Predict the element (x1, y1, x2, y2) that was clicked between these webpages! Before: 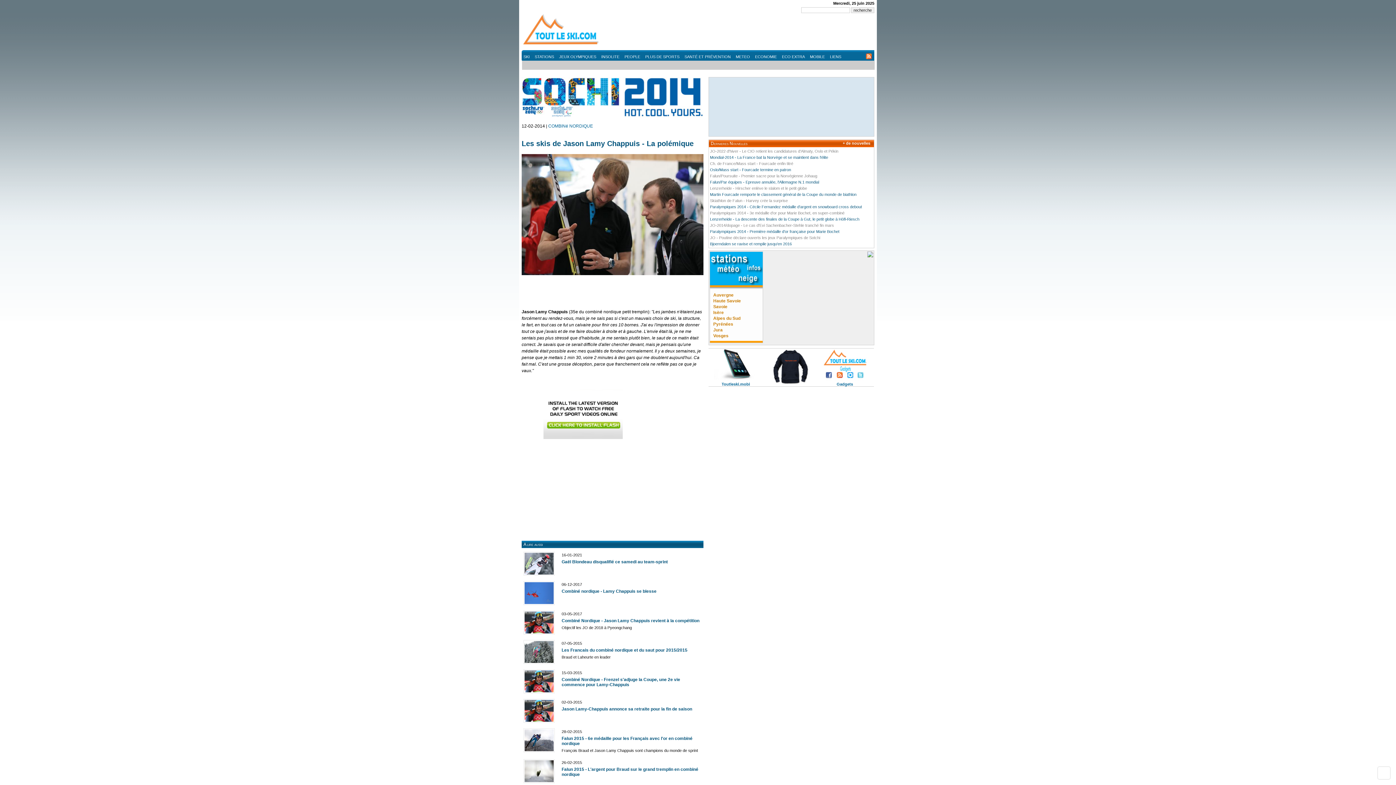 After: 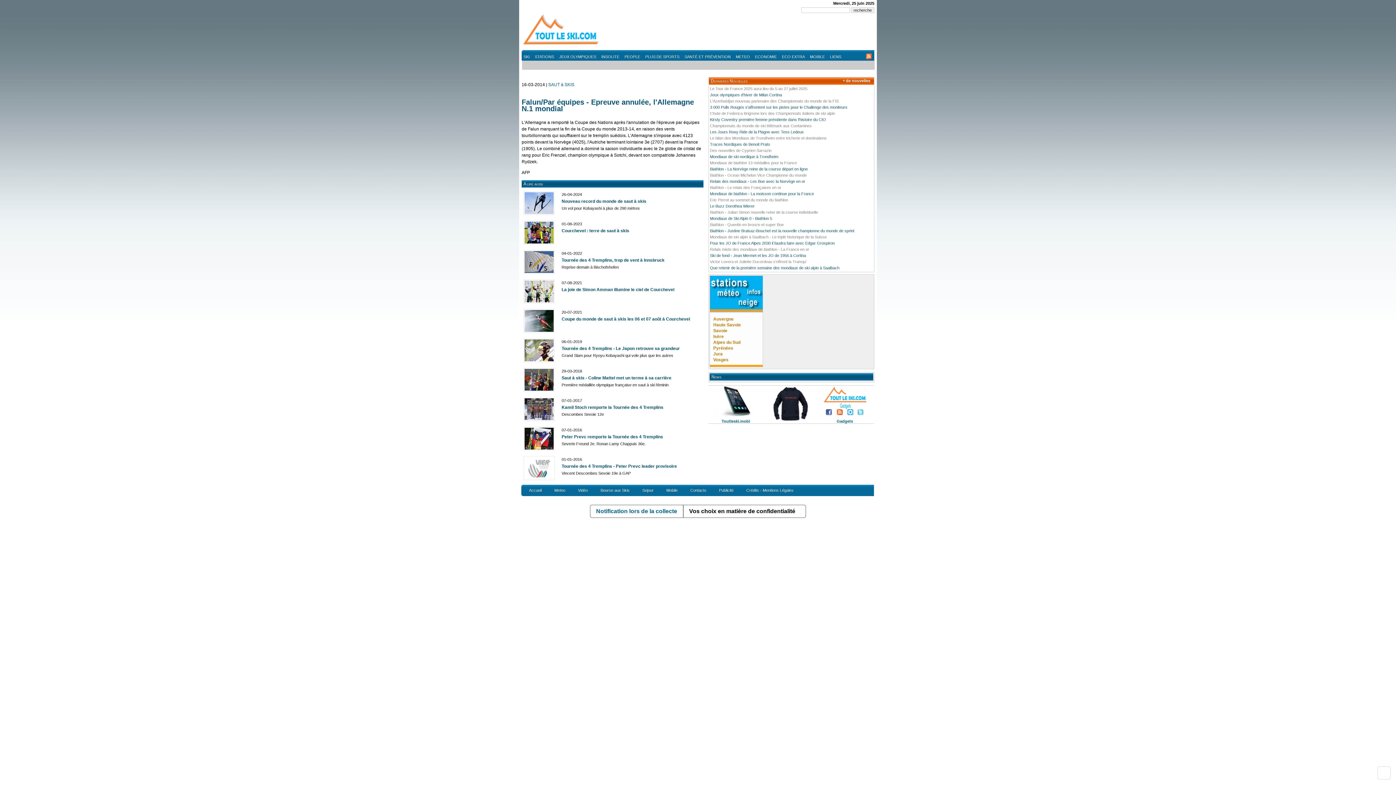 Action: bbox: (710, 180, 819, 184) label: Falun/Par équipes - Epreuve annulée, l'Allemagne N.1 mondial